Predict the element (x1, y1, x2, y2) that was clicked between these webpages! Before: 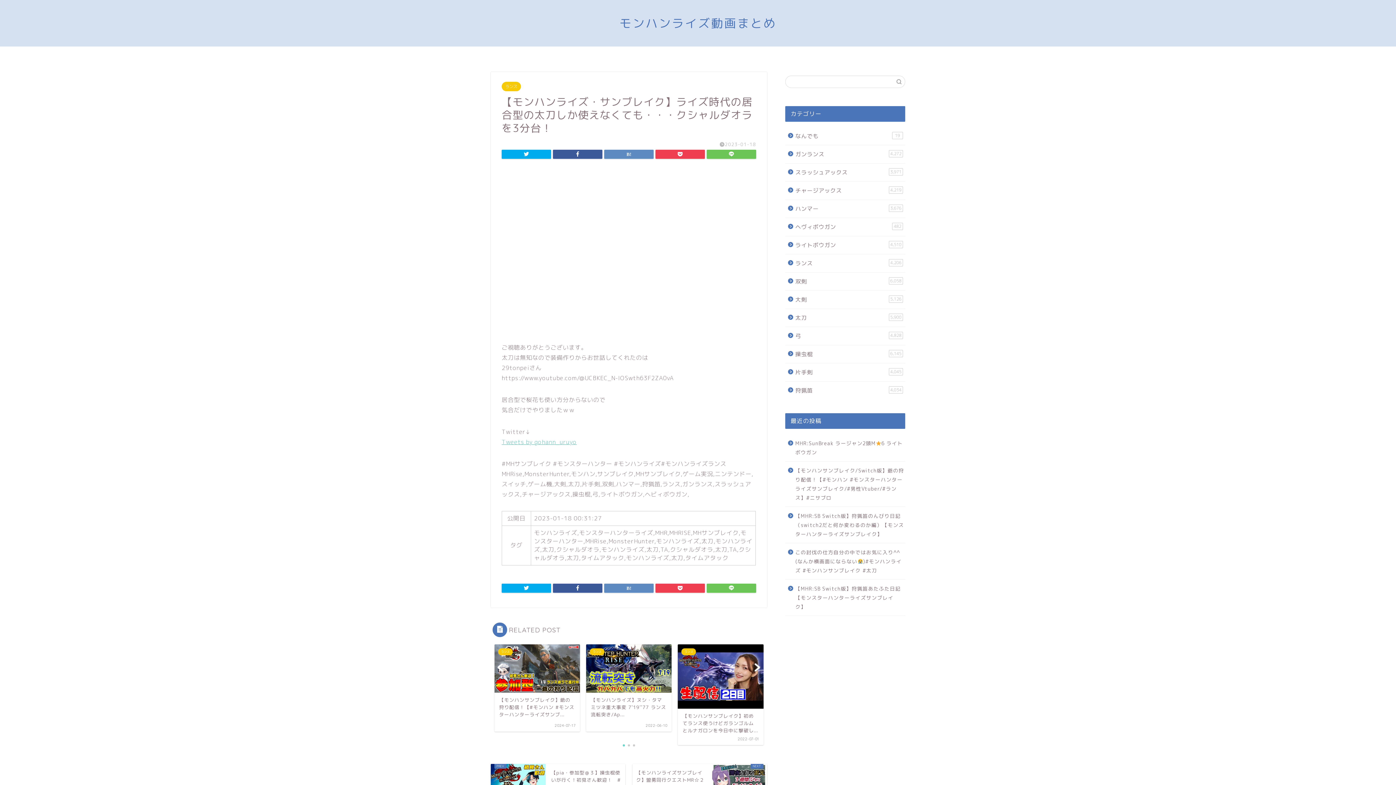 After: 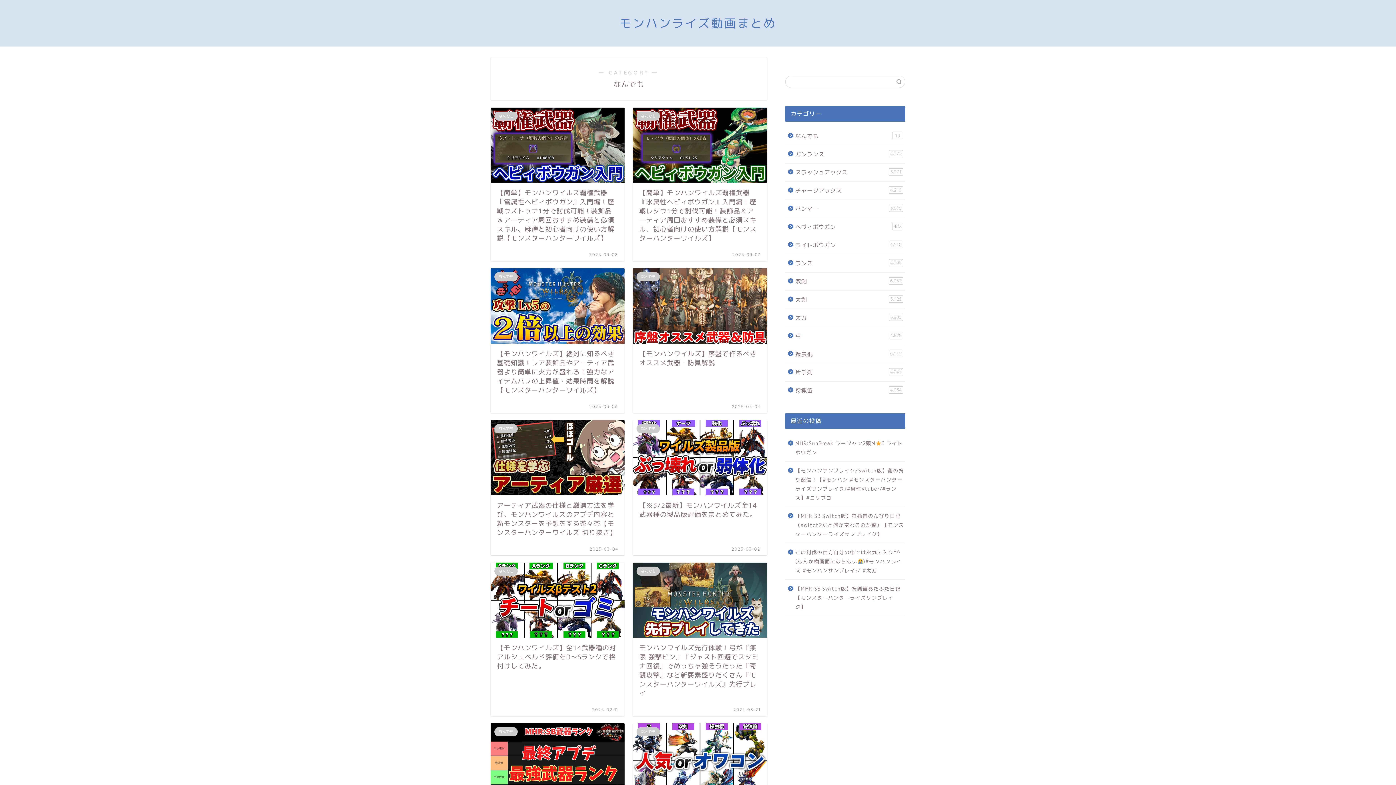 Action: label: なんでも
19 bbox: (785, 127, 904, 145)